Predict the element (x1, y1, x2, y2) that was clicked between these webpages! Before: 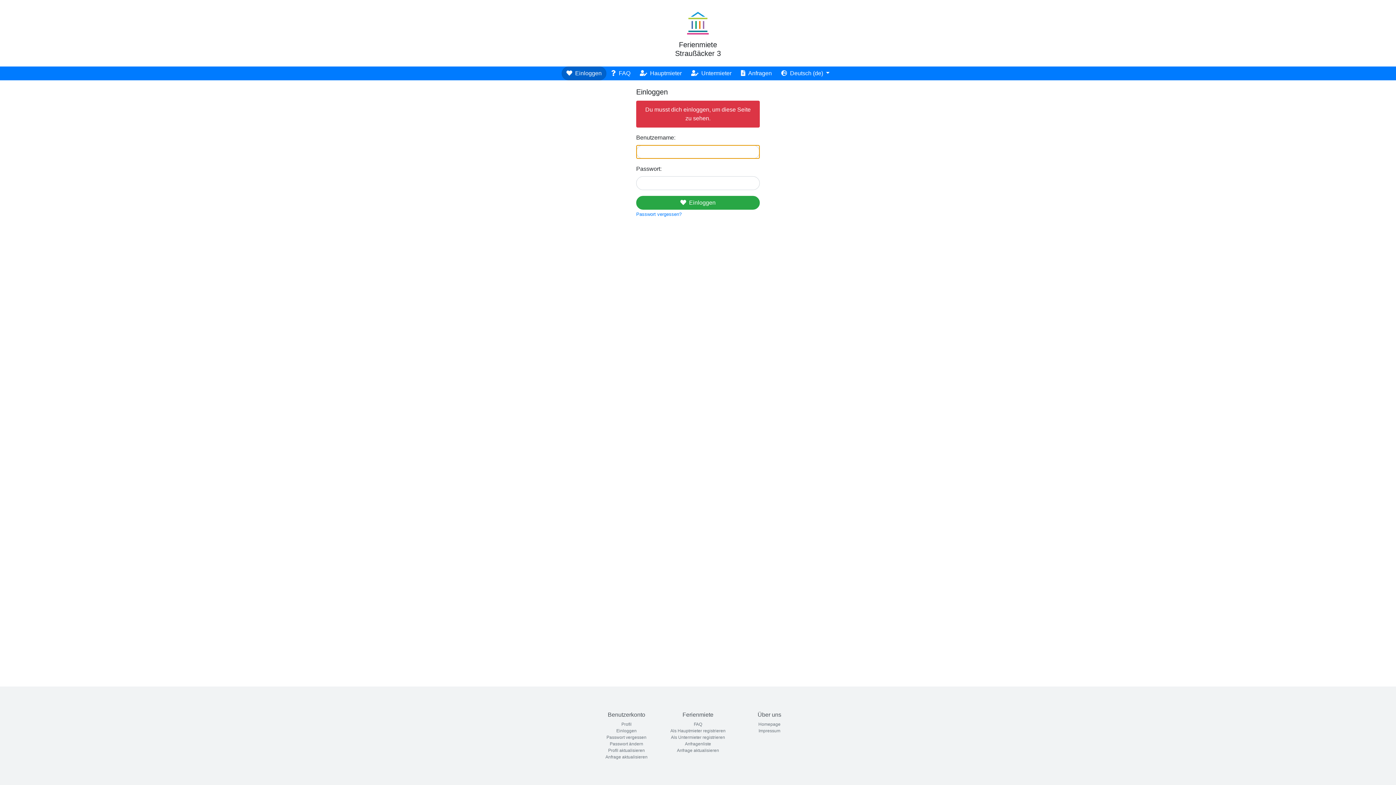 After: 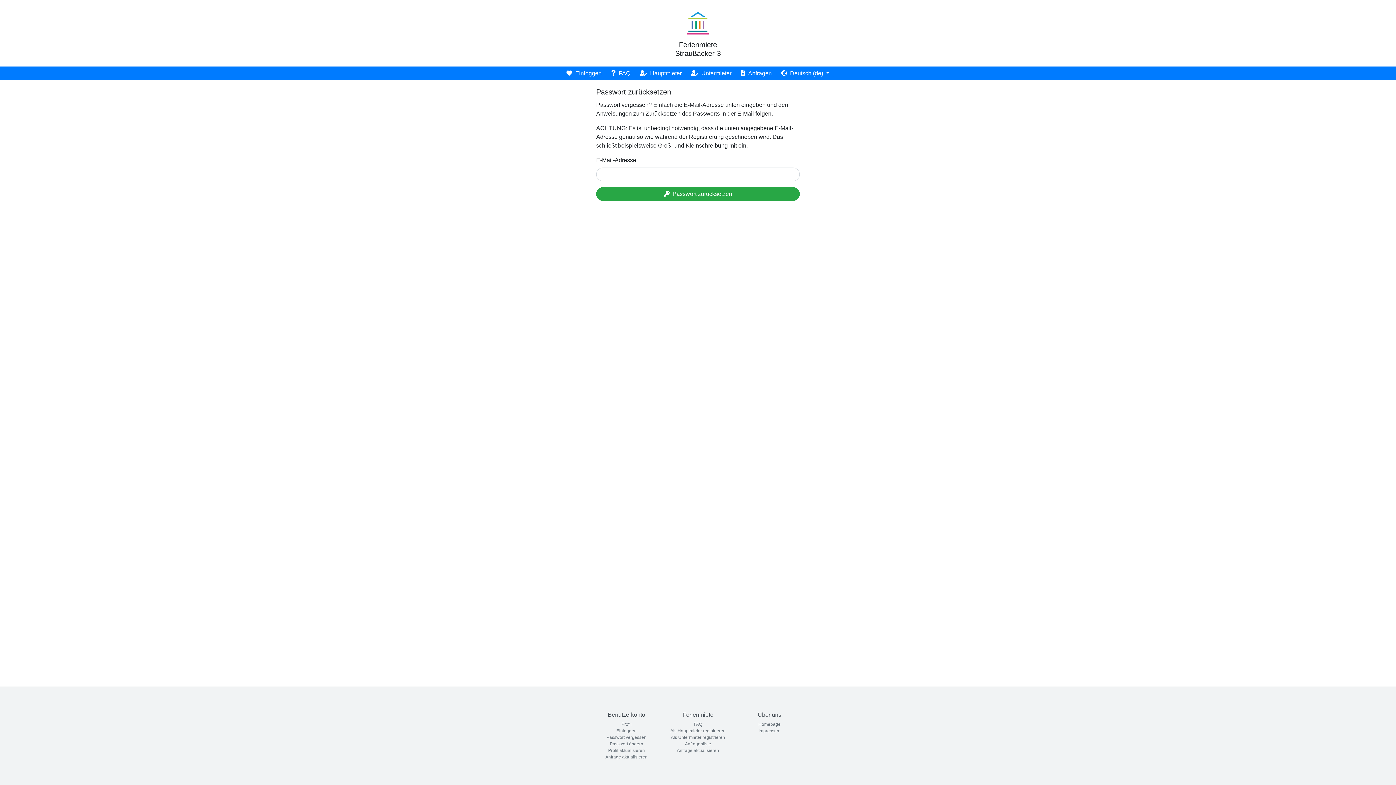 Action: label: Passwort vergessen? bbox: (636, 211, 681, 217)